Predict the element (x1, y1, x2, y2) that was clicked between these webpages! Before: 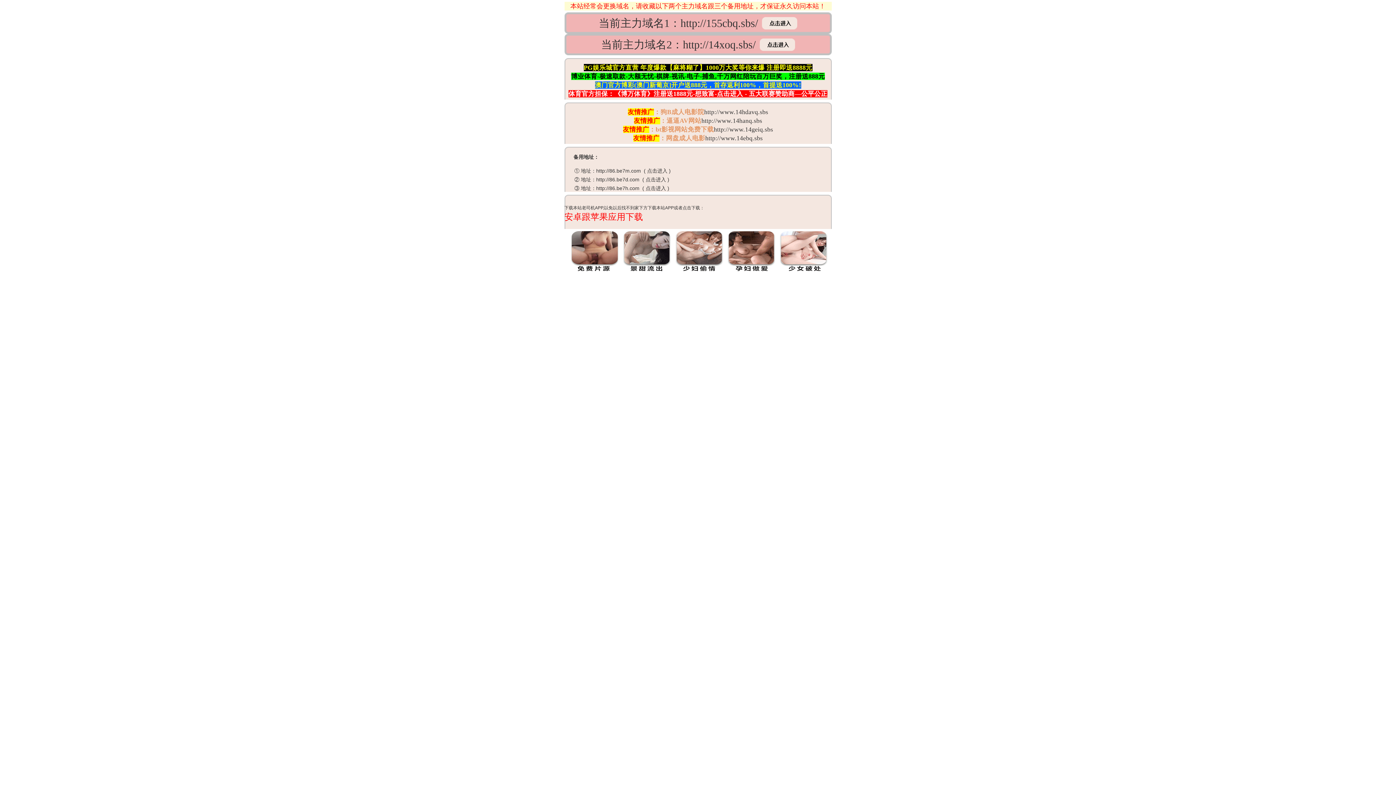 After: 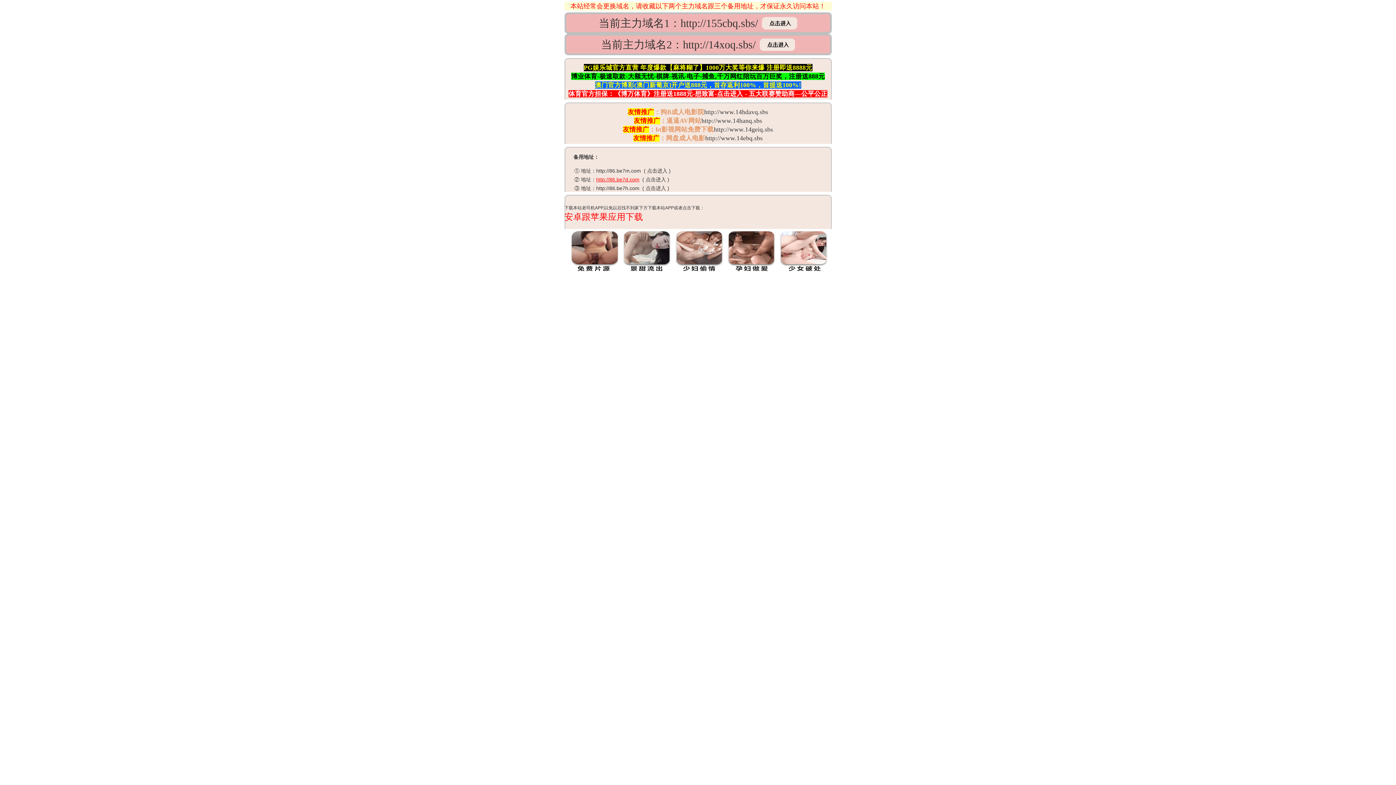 Action: label: http://86.be7d.com bbox: (596, 176, 639, 182)